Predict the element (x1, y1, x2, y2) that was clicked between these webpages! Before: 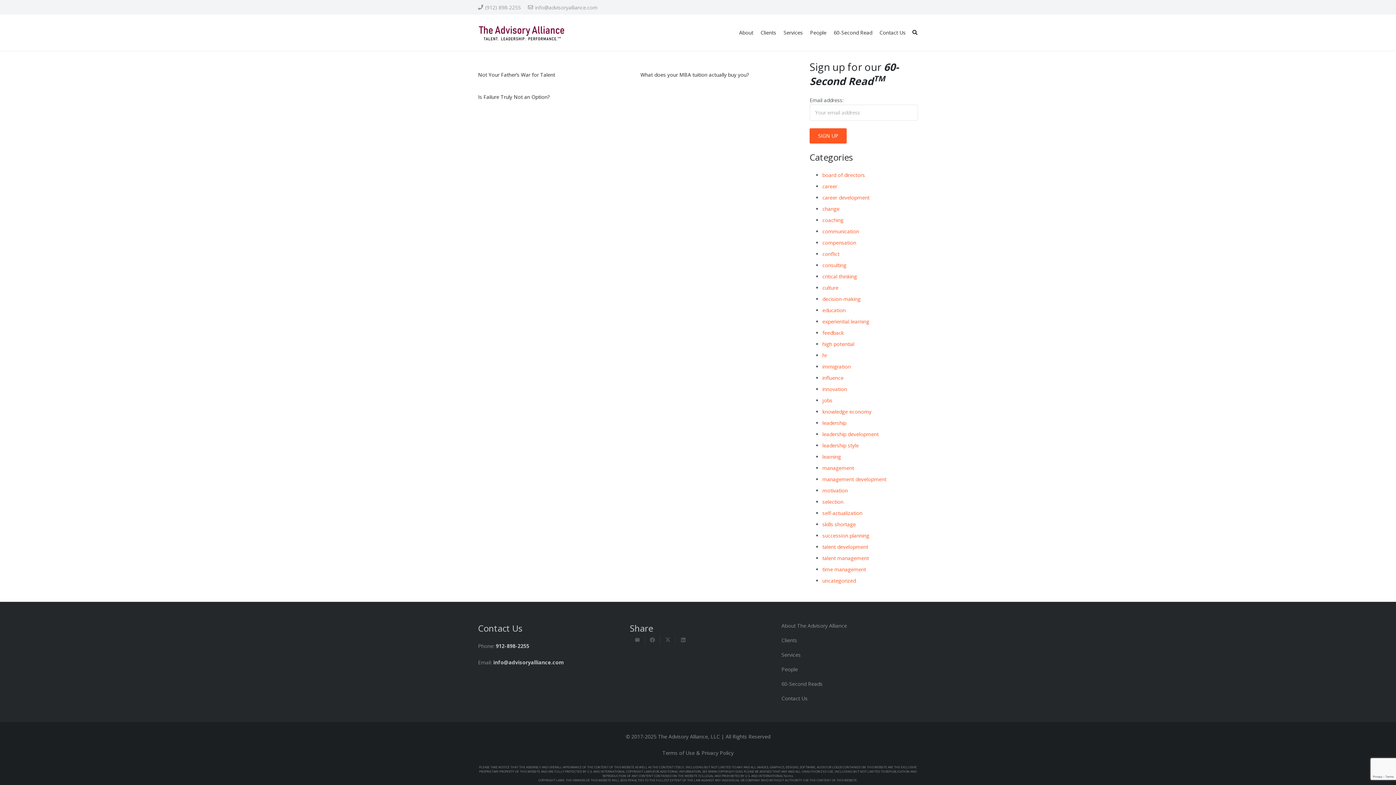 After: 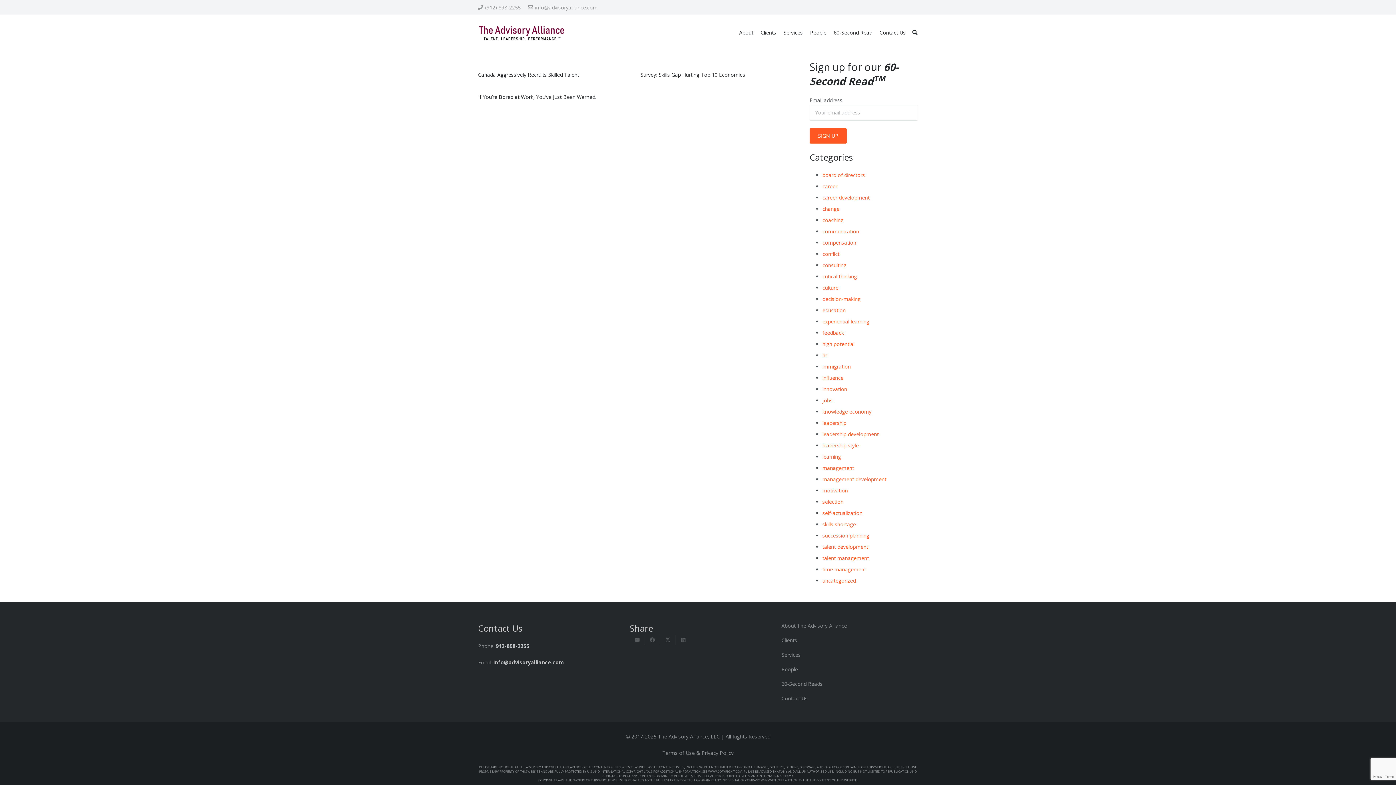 Action: label: jobs bbox: (822, 397, 832, 404)